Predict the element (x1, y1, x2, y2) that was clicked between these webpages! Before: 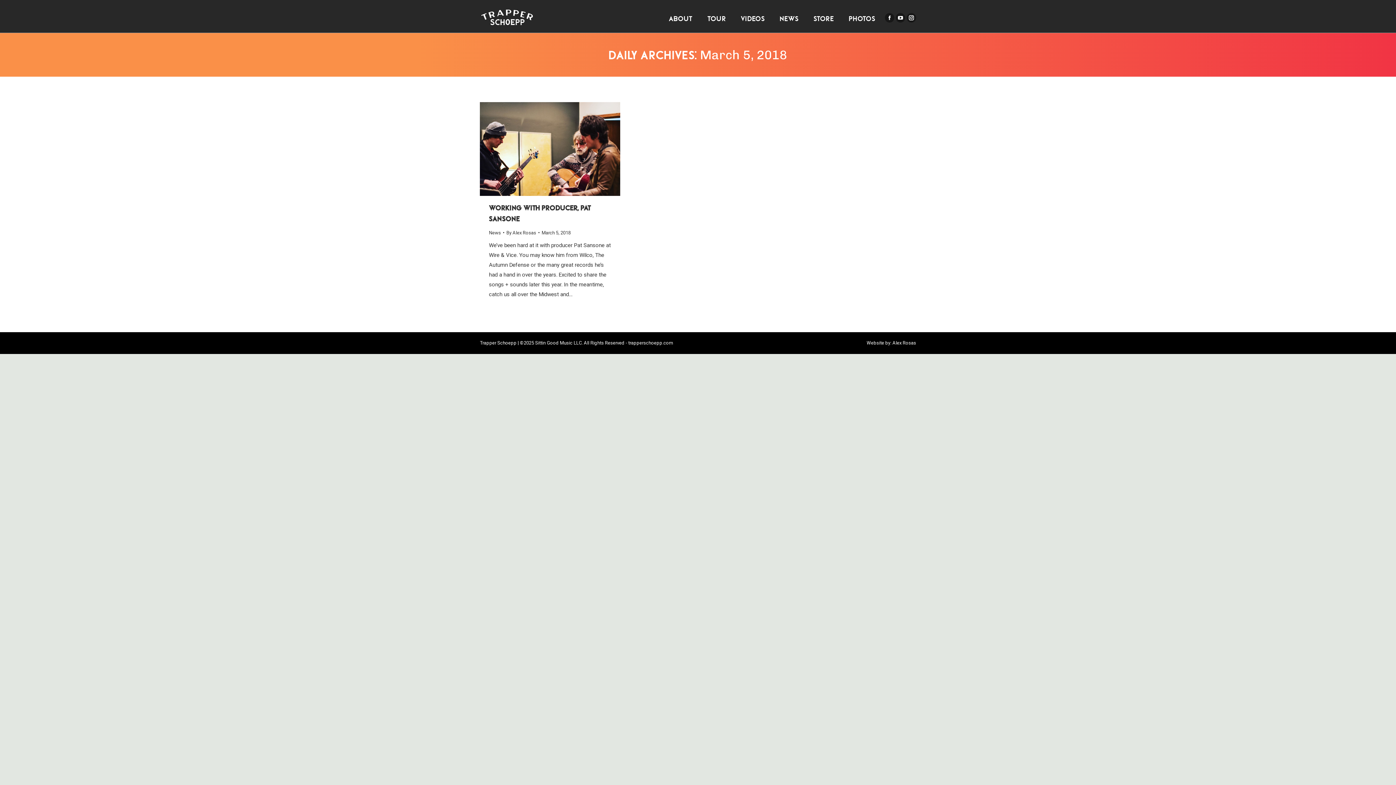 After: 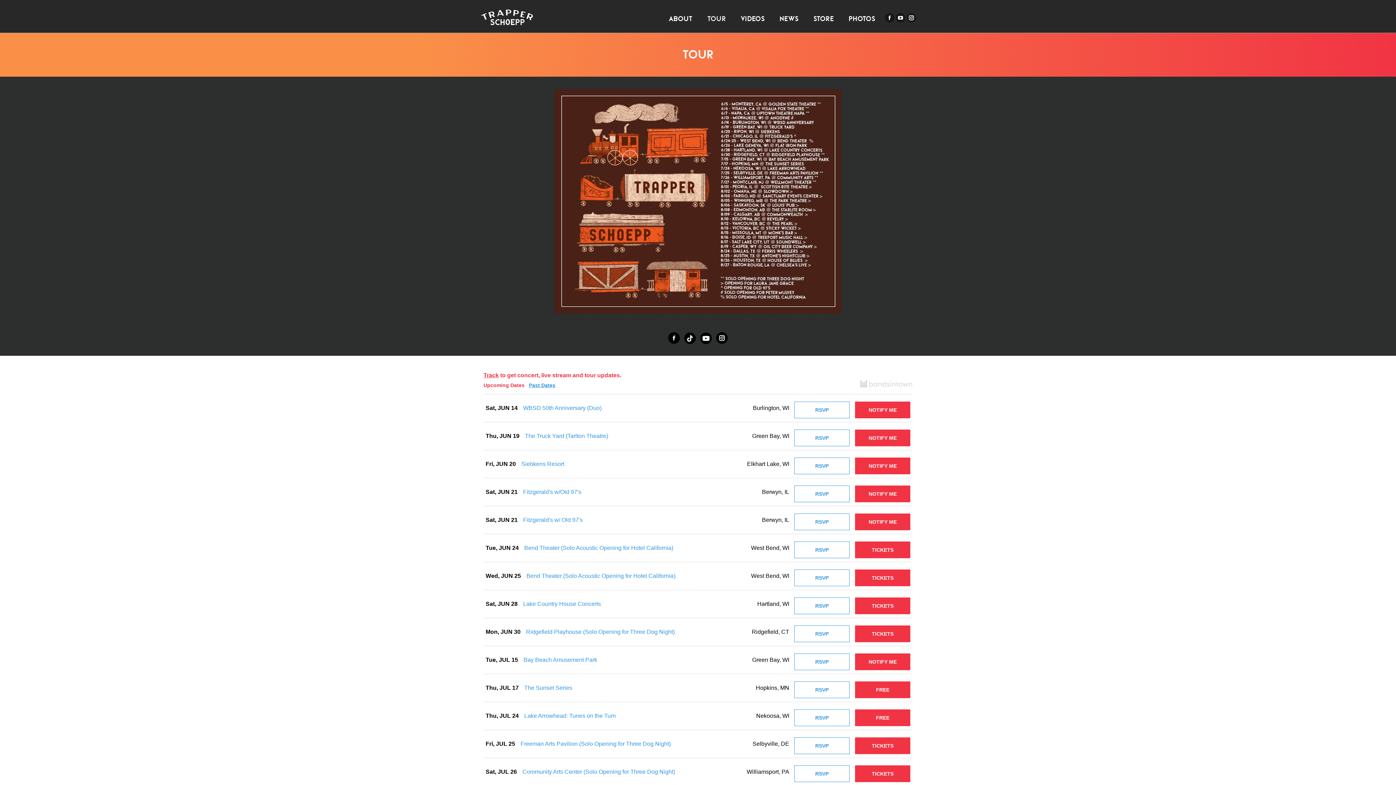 Action: bbox: (705, 6, 728, 26) label: TOUR